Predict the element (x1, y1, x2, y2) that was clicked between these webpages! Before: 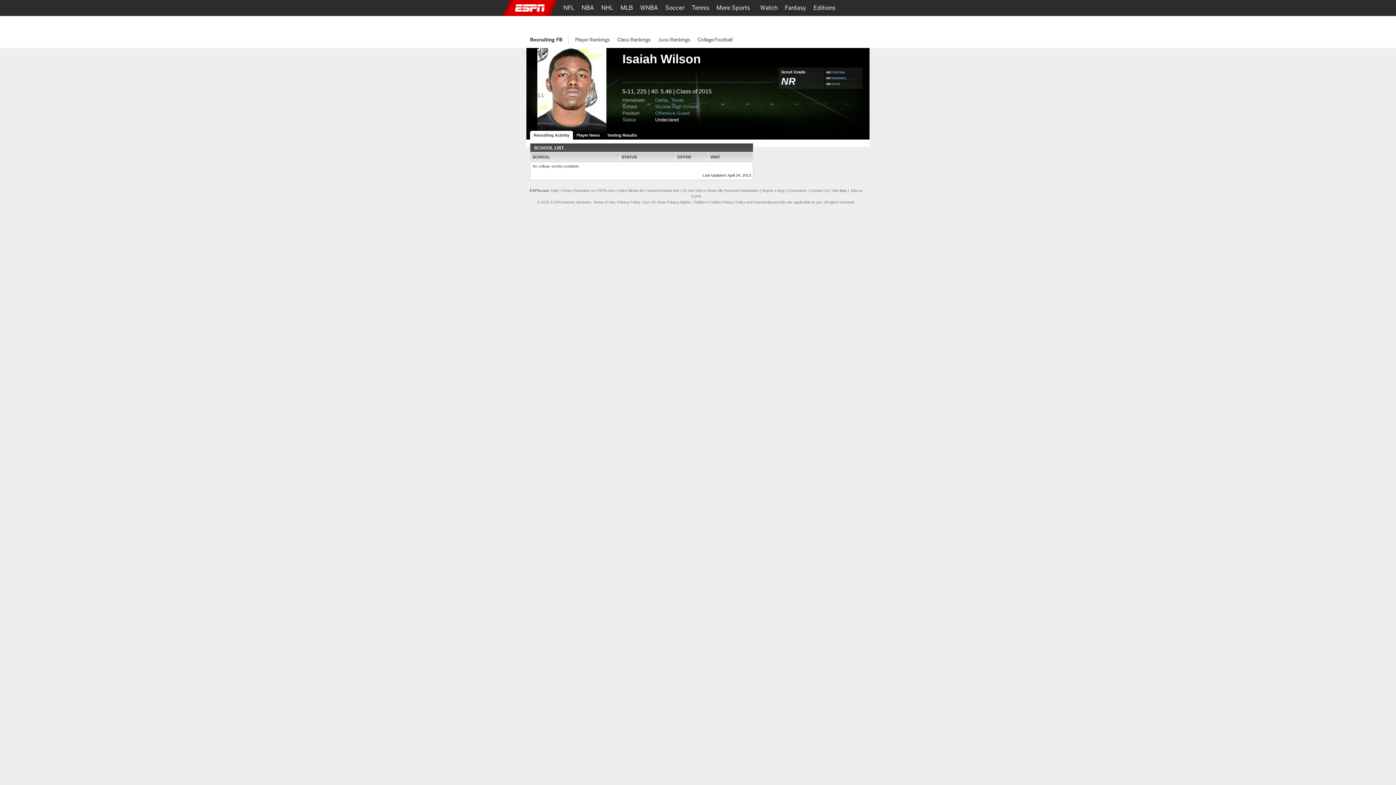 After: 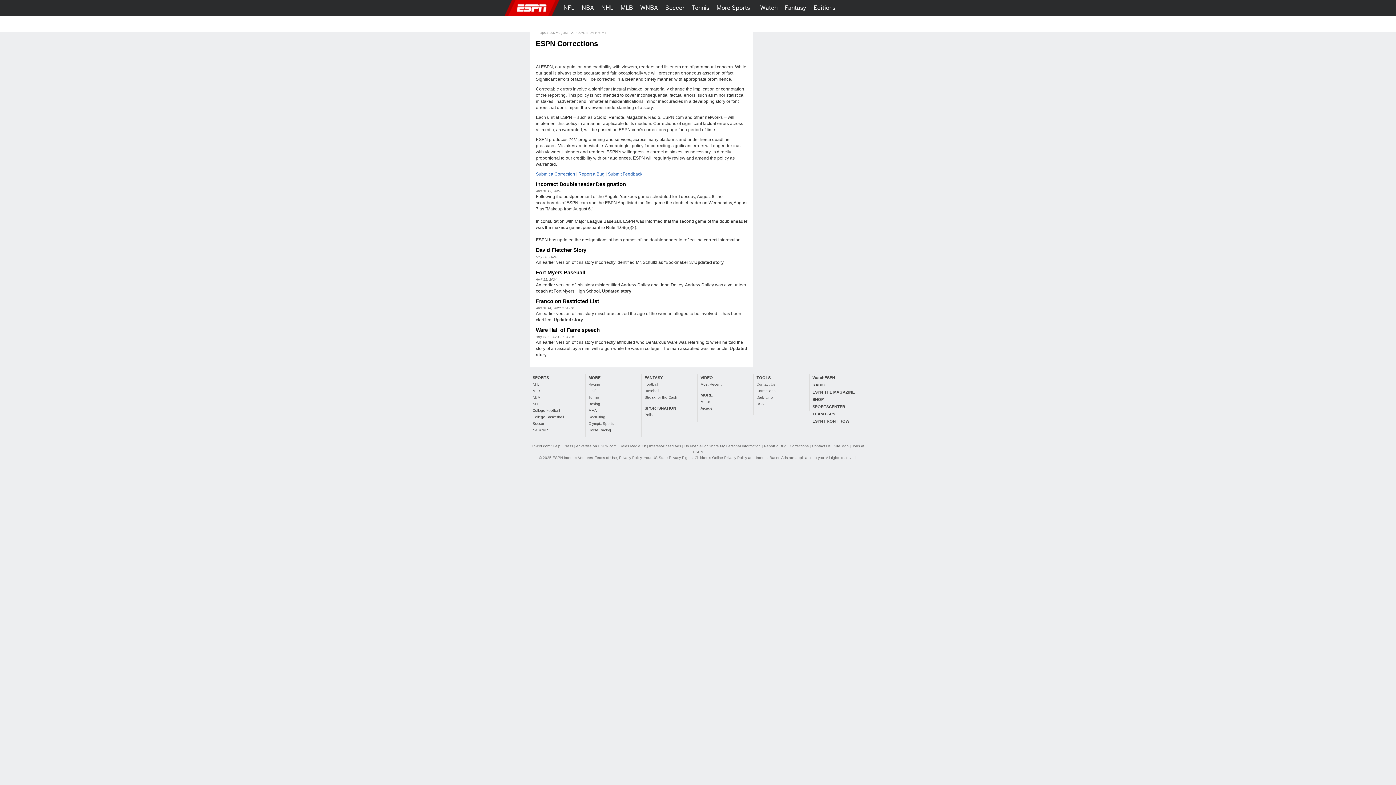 Action: label: Corrections bbox: (788, 188, 807, 192)